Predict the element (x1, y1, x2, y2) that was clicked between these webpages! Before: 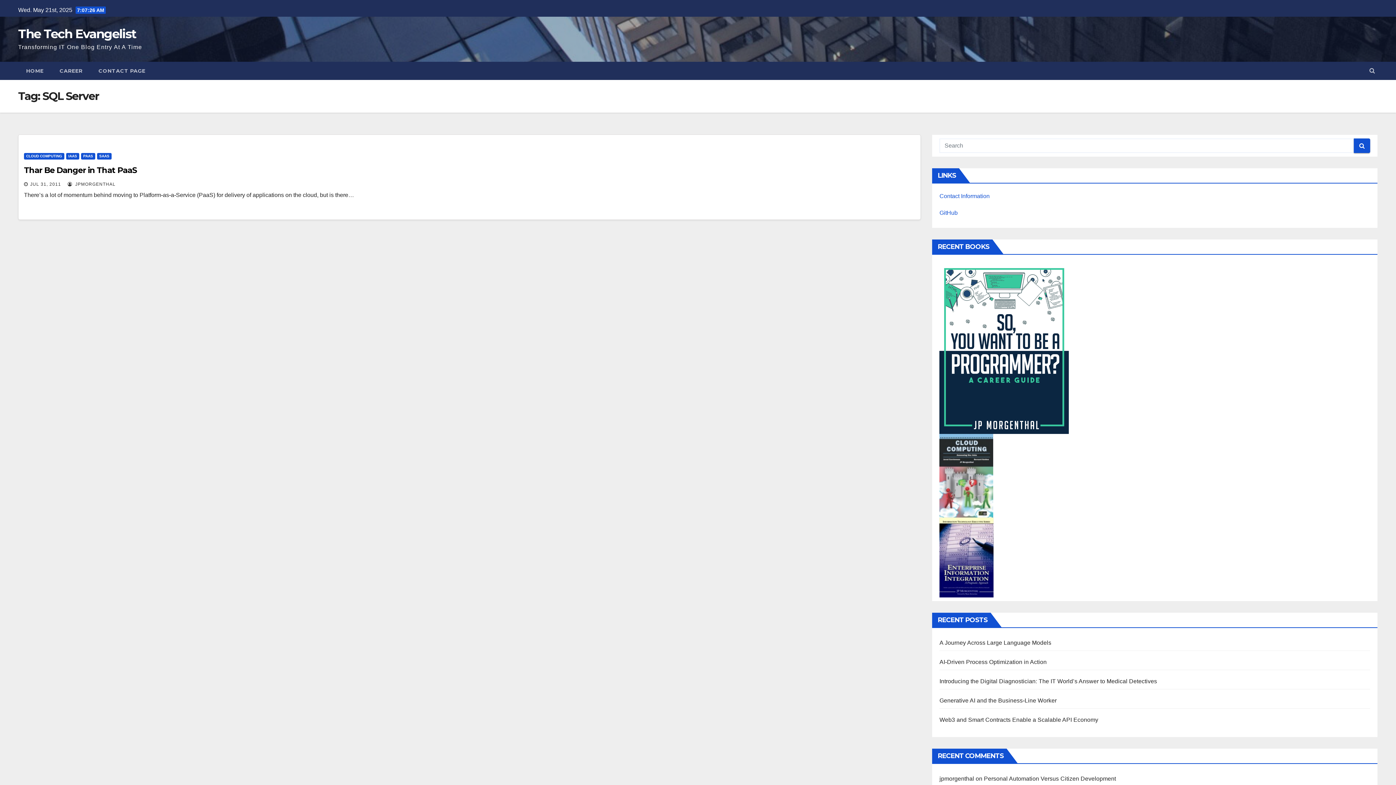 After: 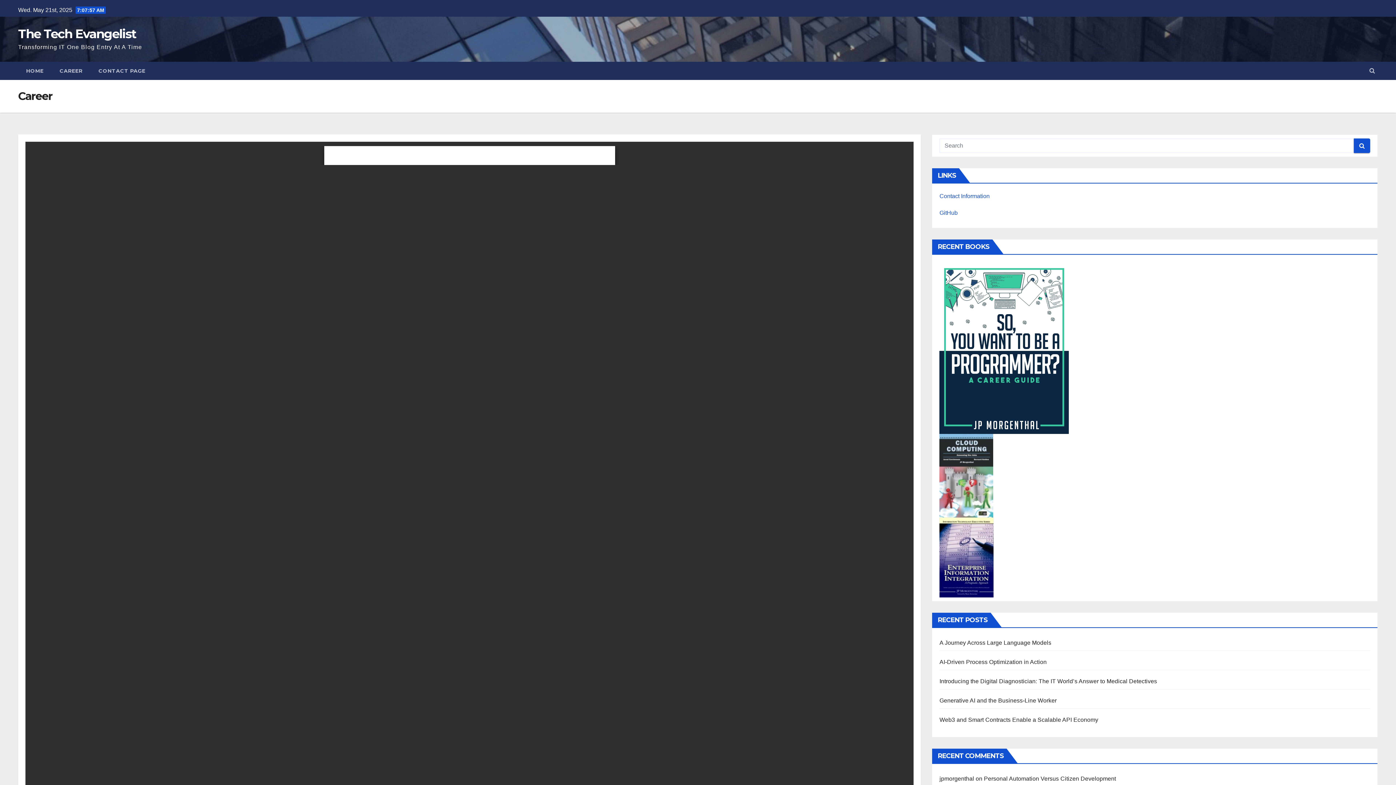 Action: label: CAREER bbox: (51, 61, 90, 80)